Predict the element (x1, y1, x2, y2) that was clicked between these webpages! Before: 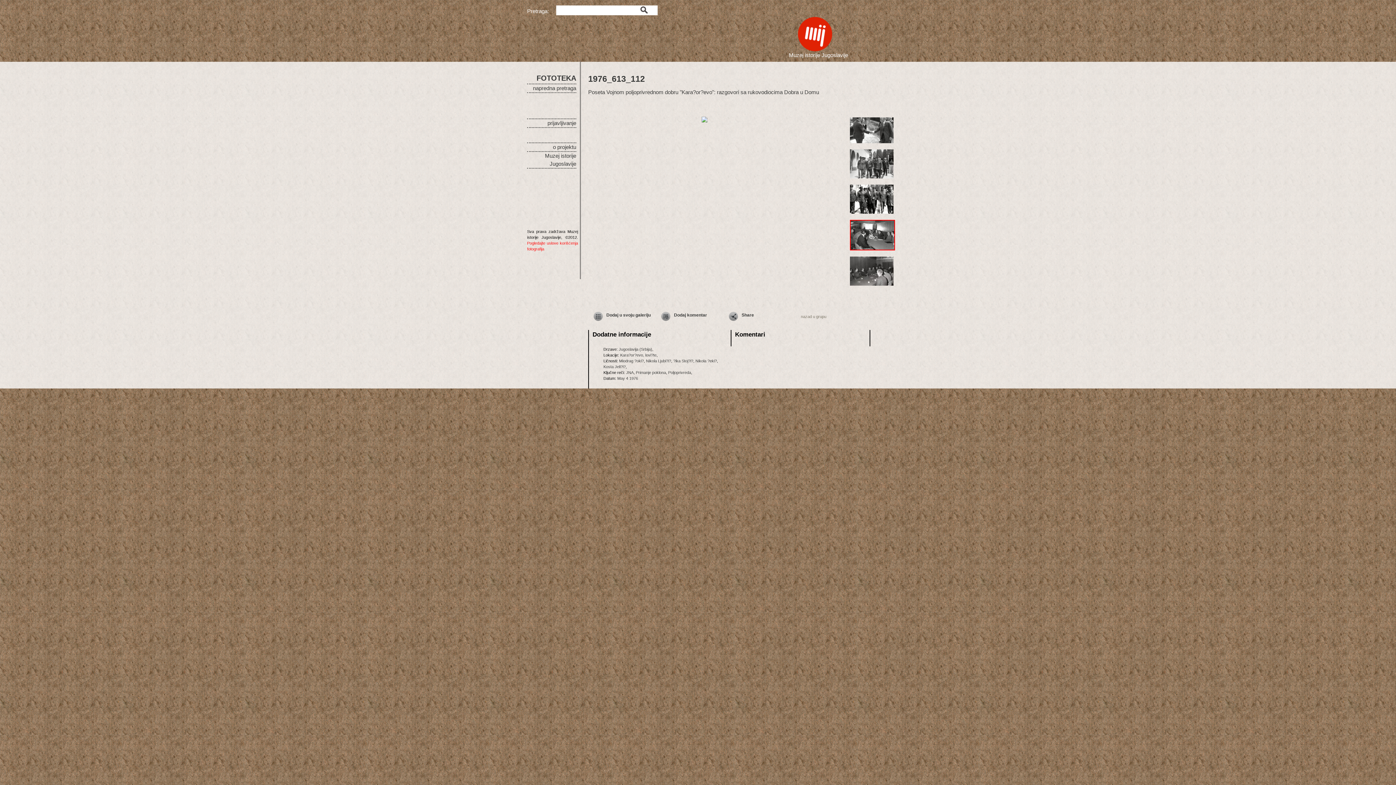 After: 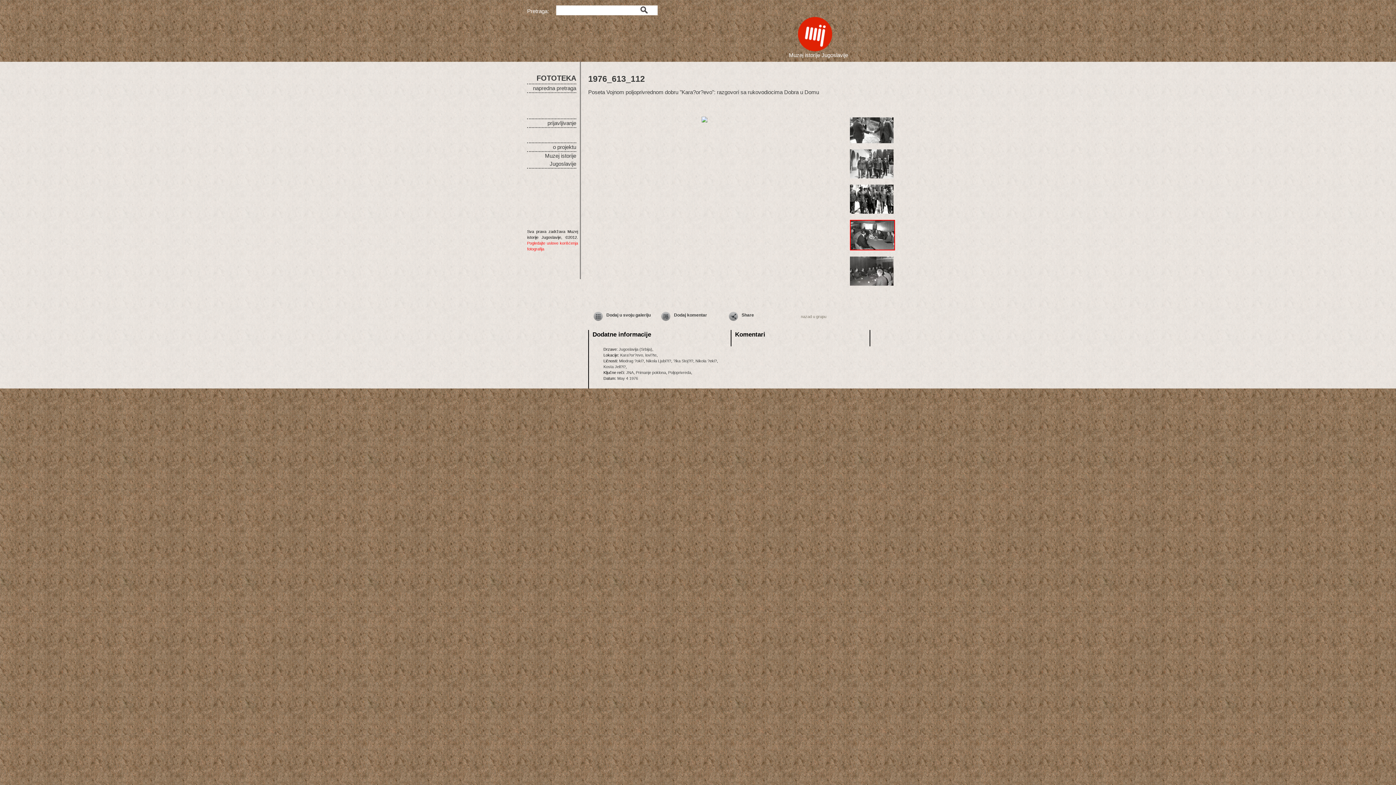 Action: bbox: (850, 235, 895, 240)